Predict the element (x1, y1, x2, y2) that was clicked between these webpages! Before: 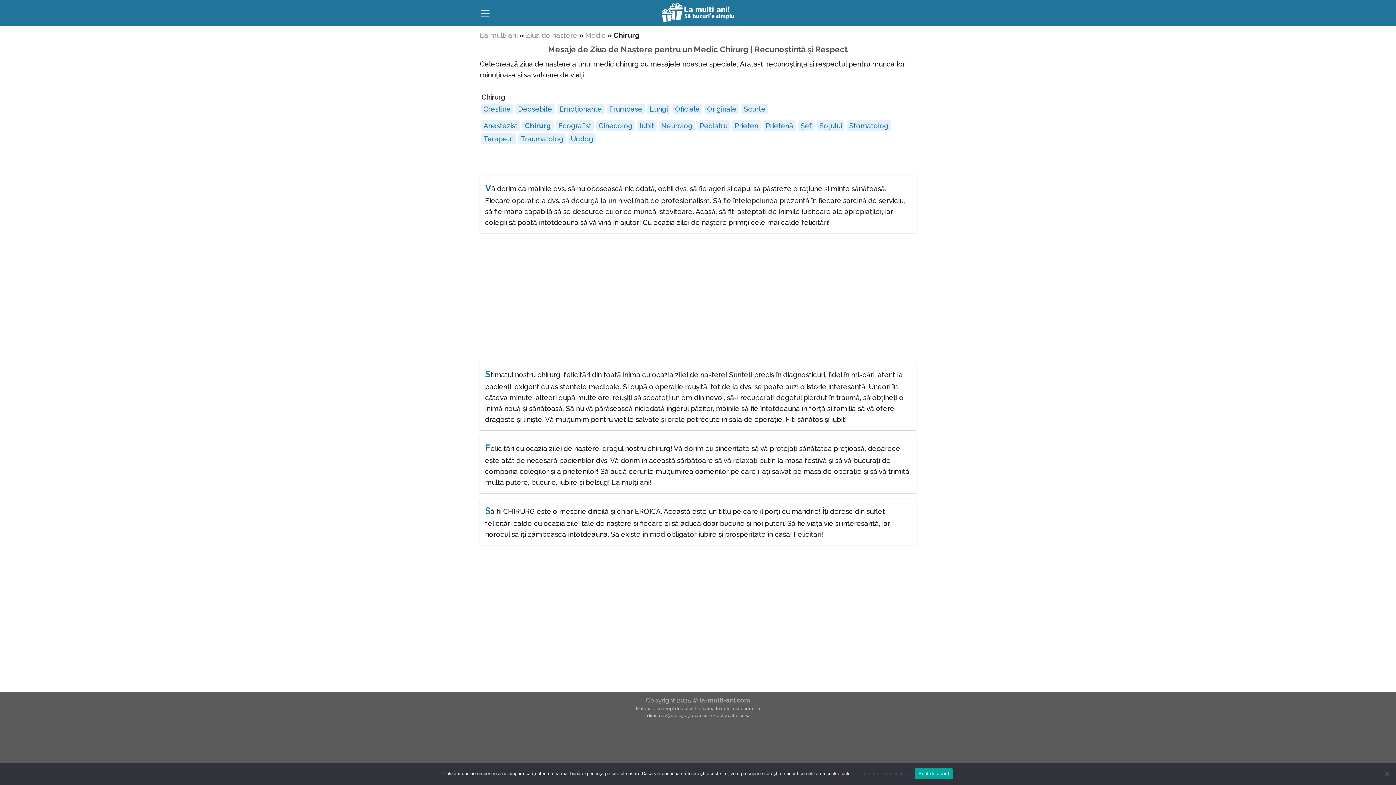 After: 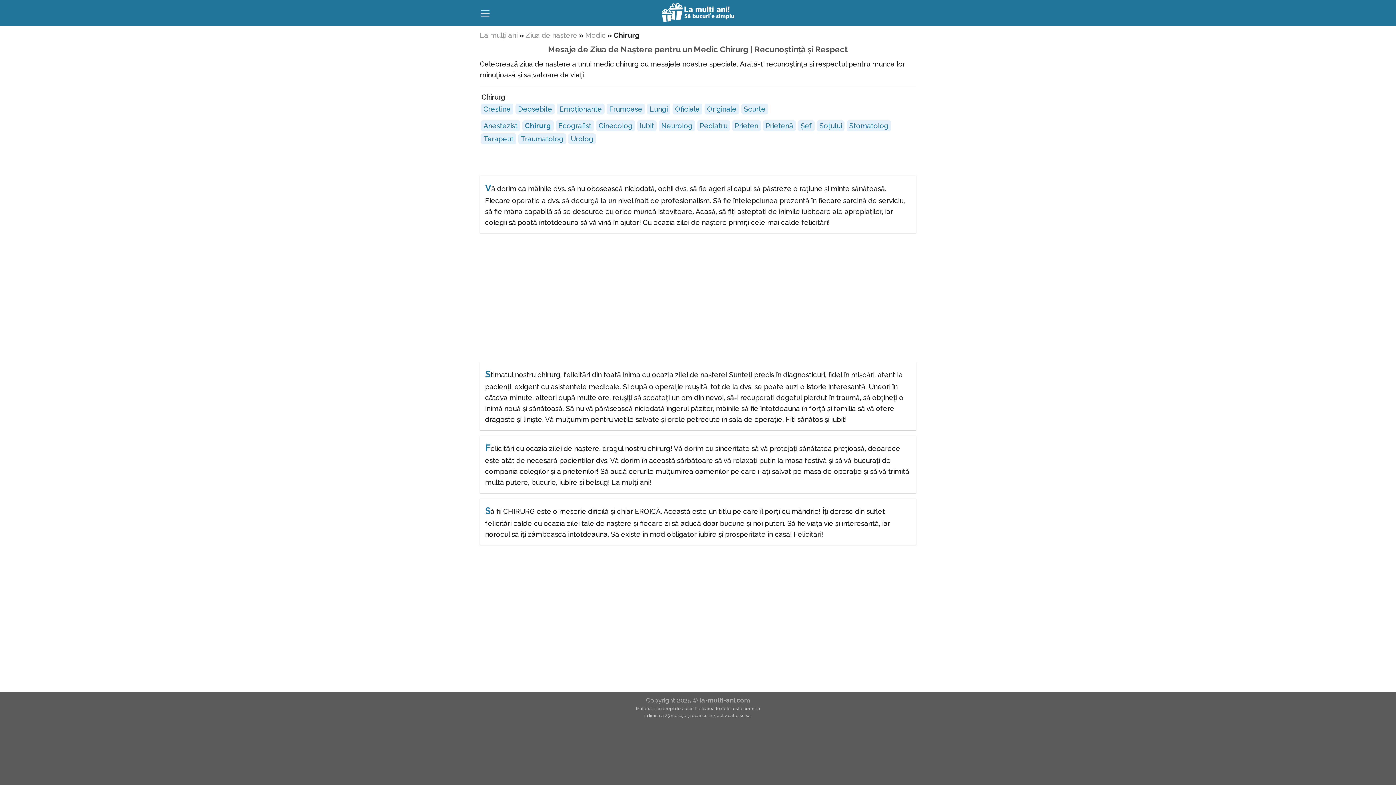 Action: bbox: (480, 3, 490, 23) label: Menu